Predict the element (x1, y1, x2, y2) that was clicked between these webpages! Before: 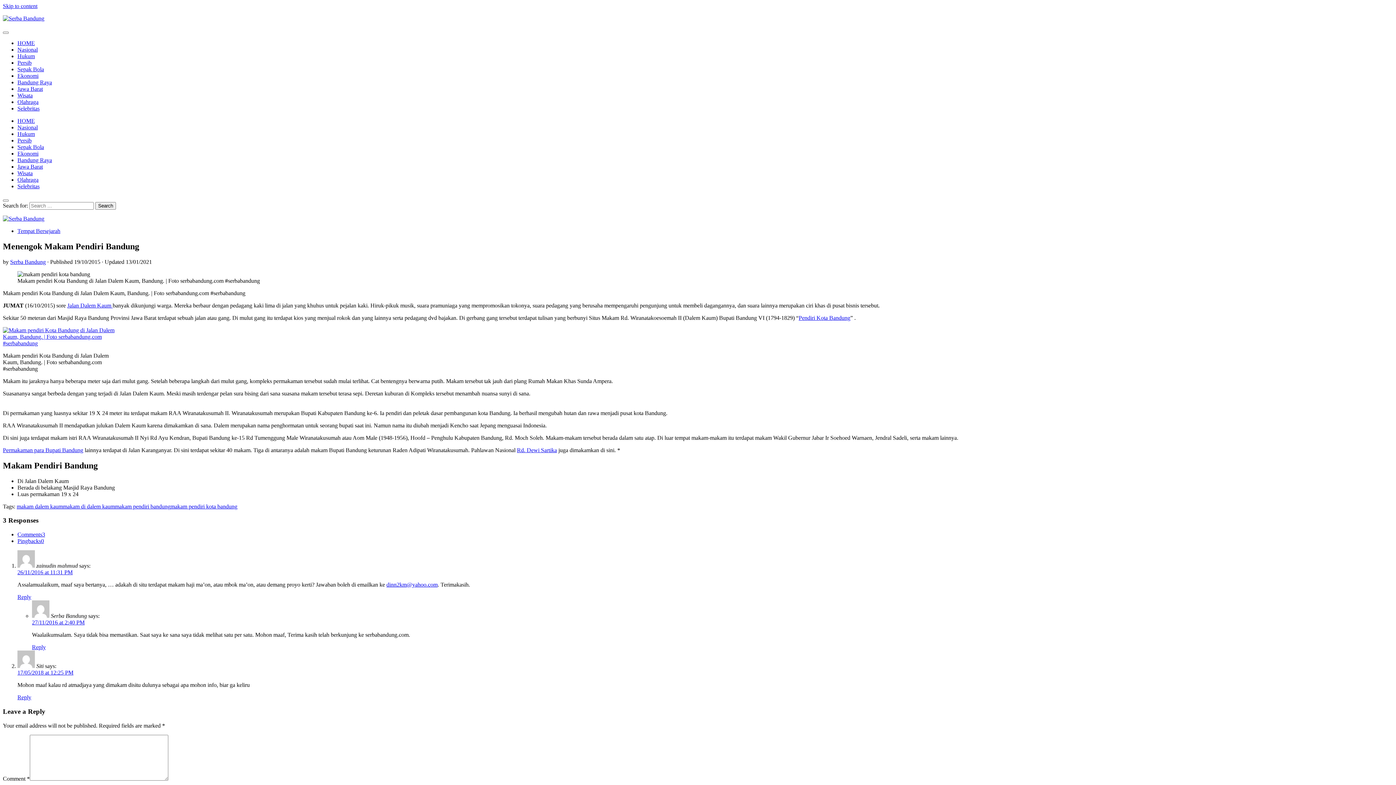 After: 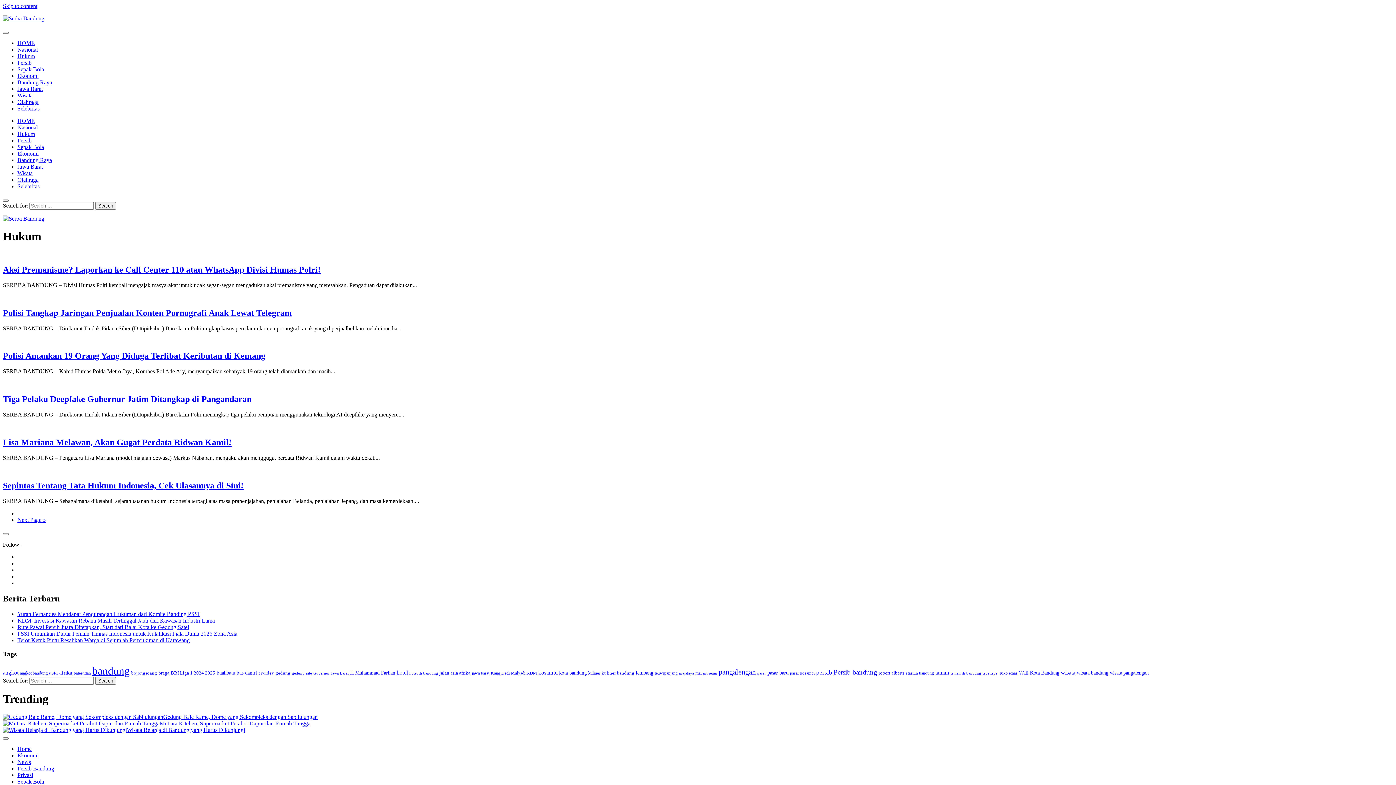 Action: bbox: (17, 53, 34, 59) label: Hukum